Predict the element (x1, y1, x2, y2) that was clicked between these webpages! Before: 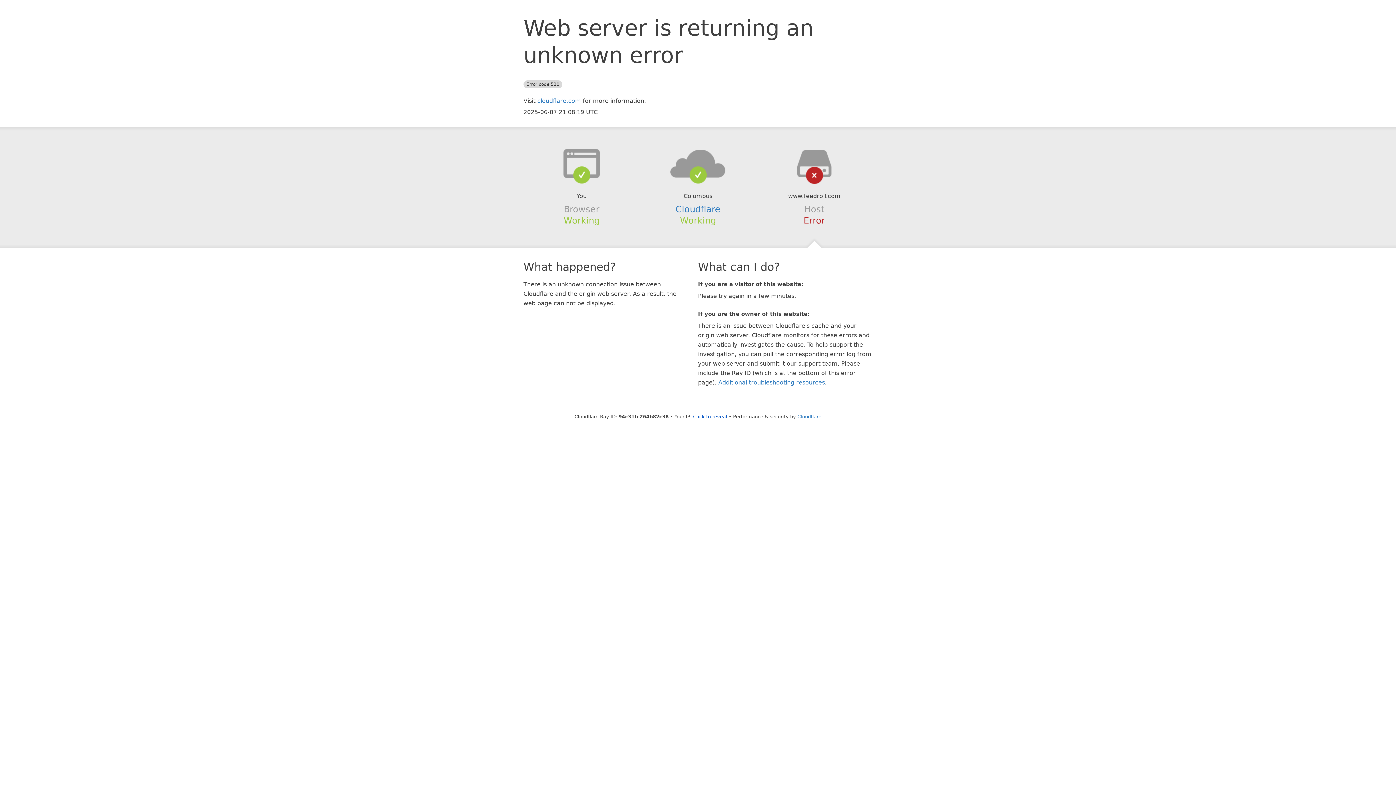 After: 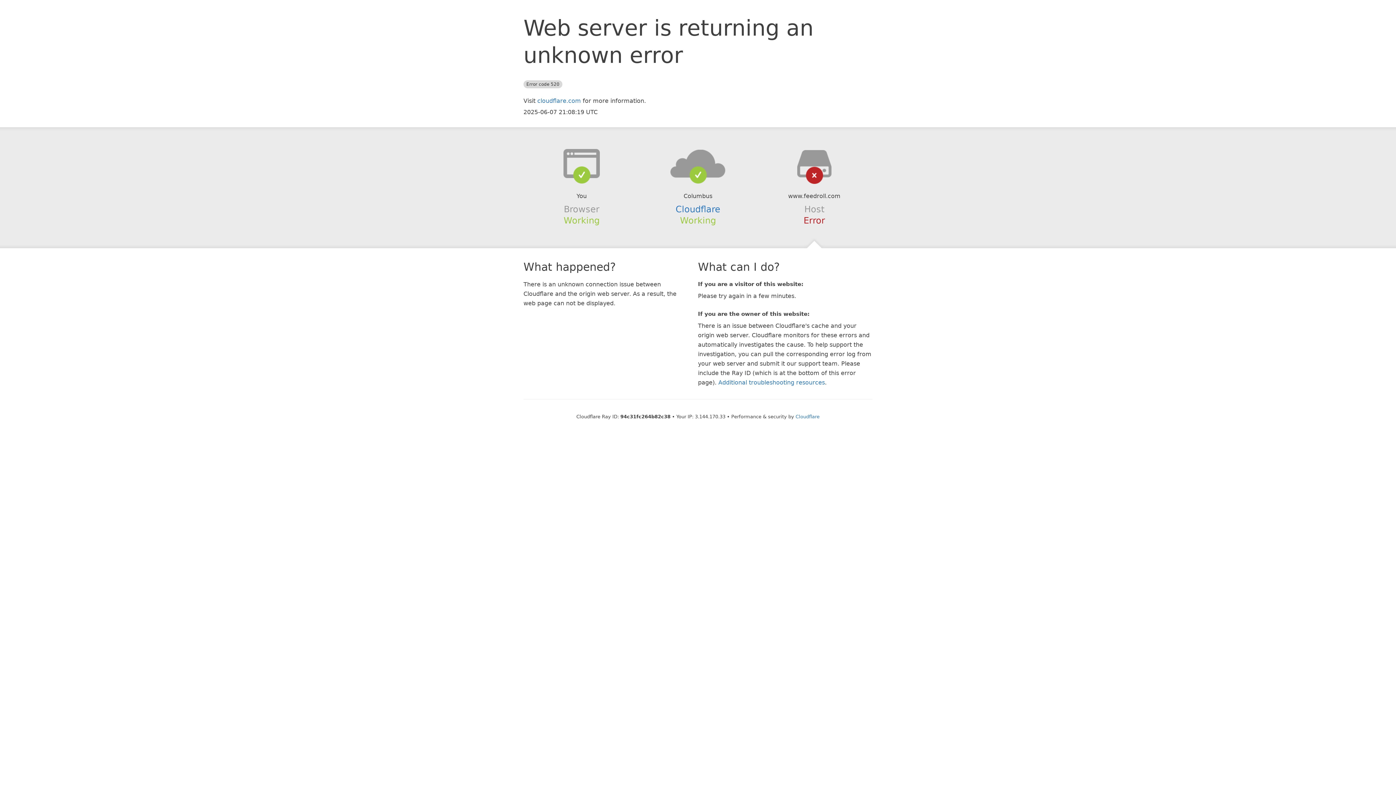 Action: bbox: (693, 414, 727, 419) label: Click to reveal